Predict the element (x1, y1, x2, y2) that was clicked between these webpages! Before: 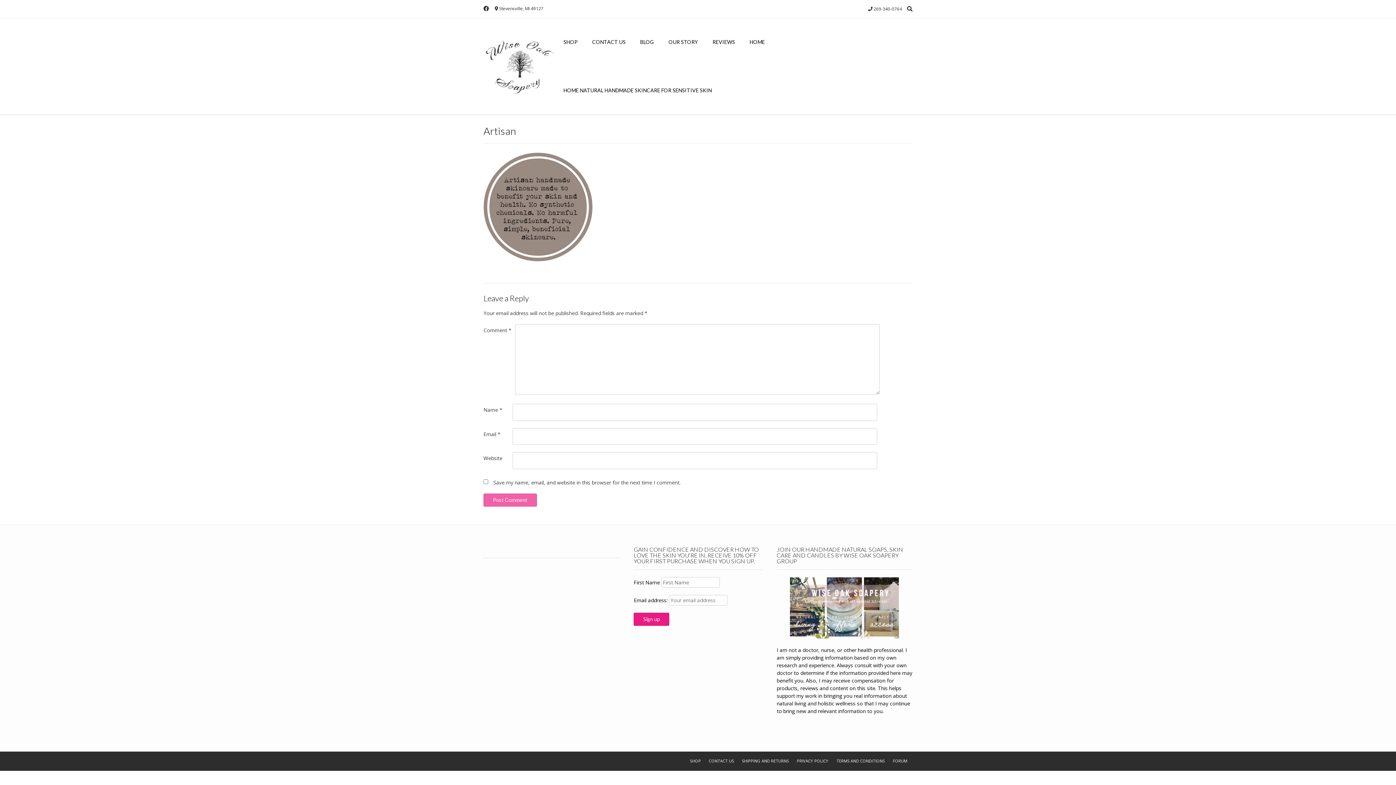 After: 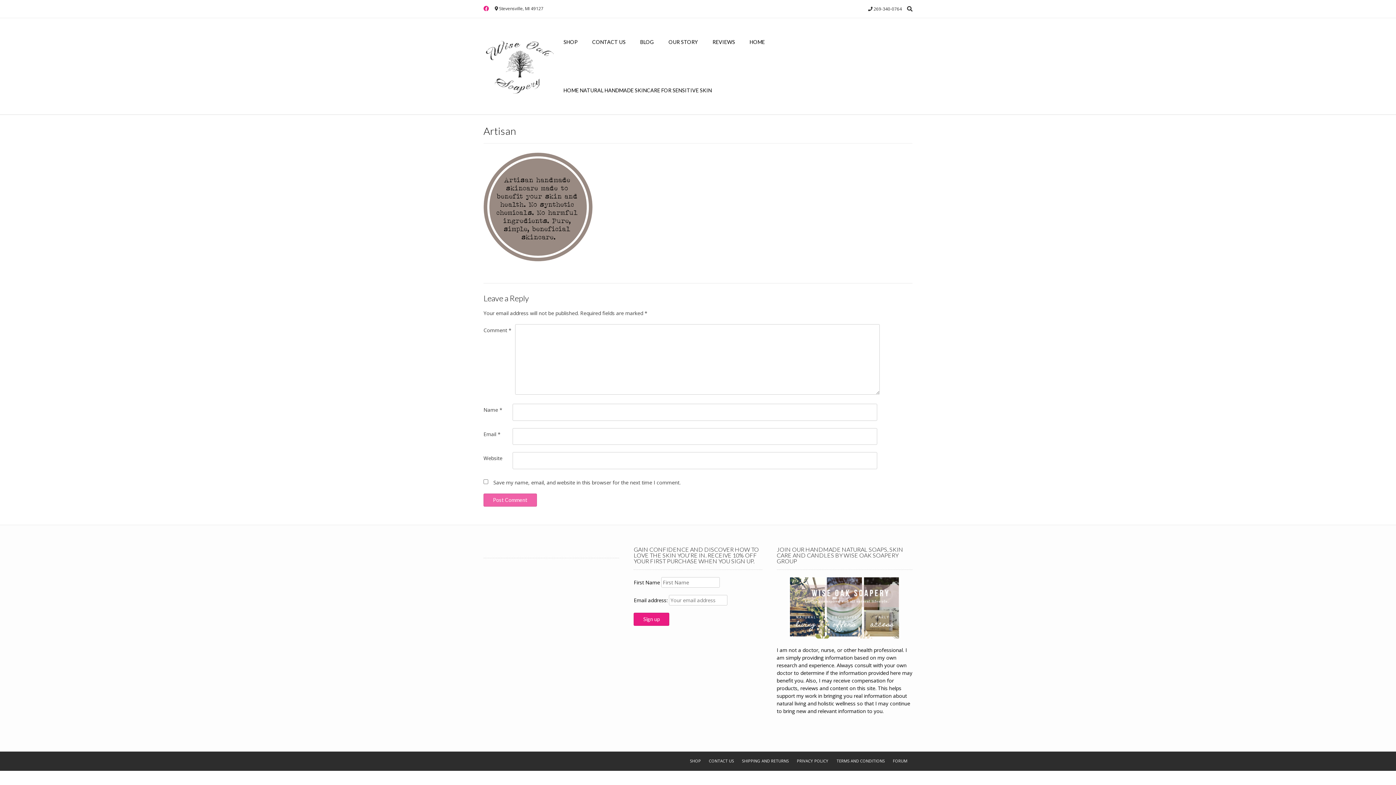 Action: bbox: (483, 3, 489, 13)